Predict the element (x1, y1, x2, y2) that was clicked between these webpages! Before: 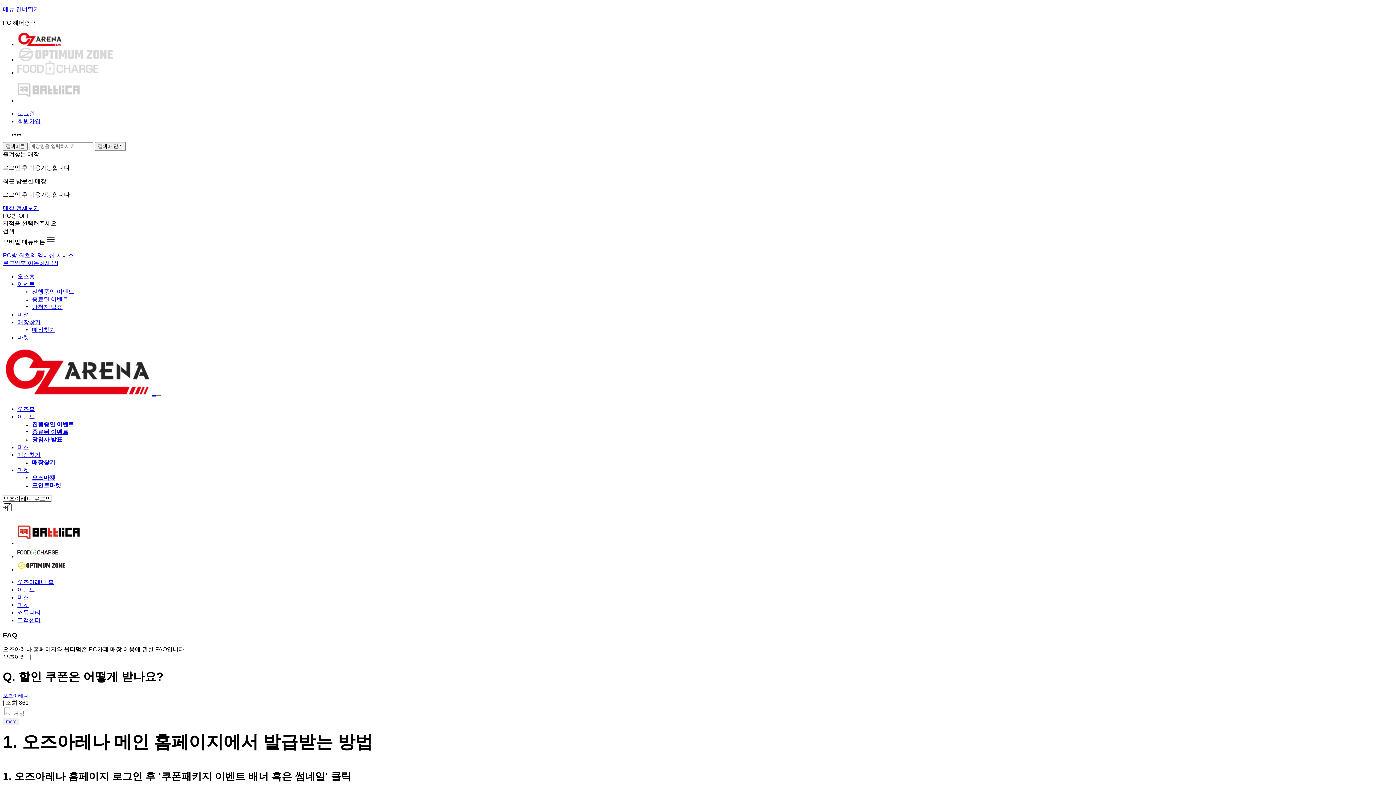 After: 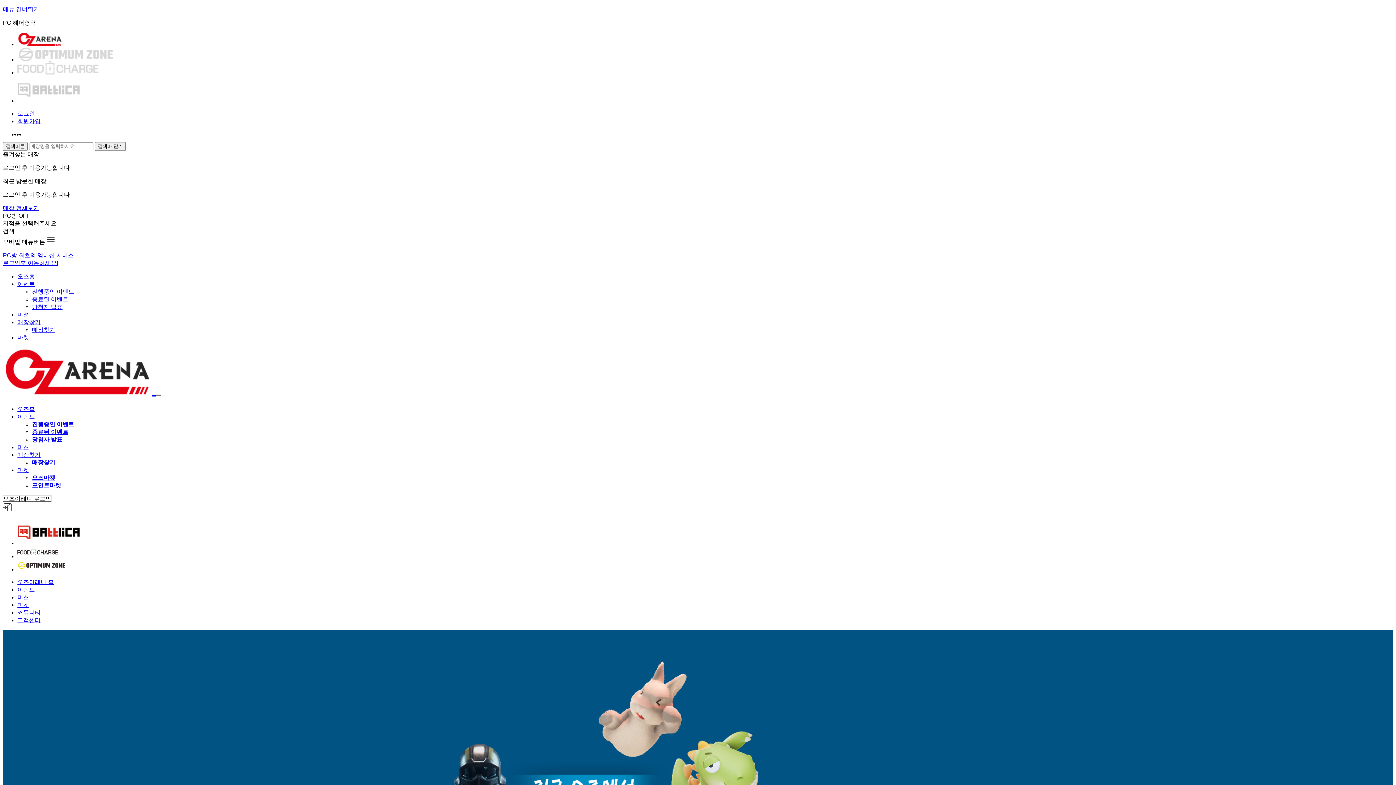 Action: bbox: (2, 384, 155, 397) label:  